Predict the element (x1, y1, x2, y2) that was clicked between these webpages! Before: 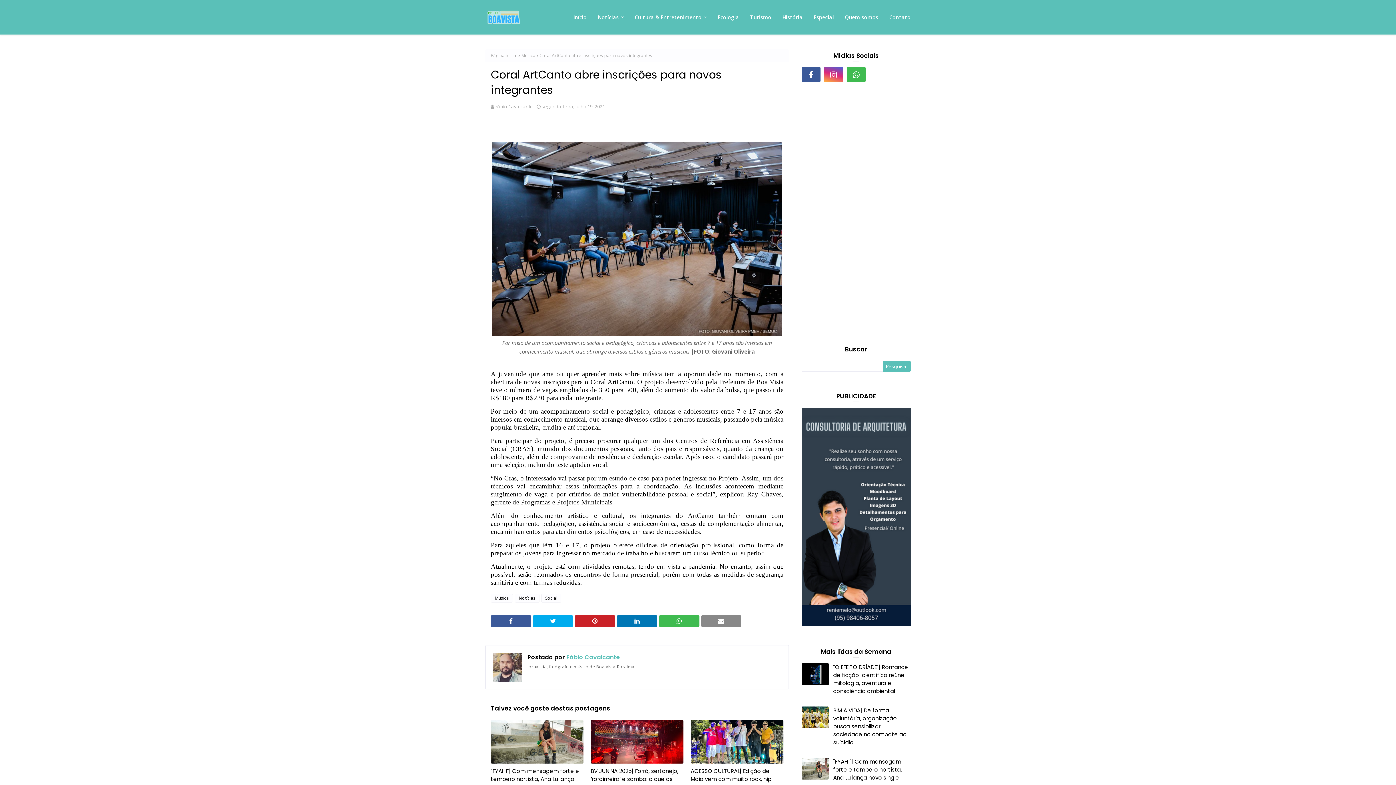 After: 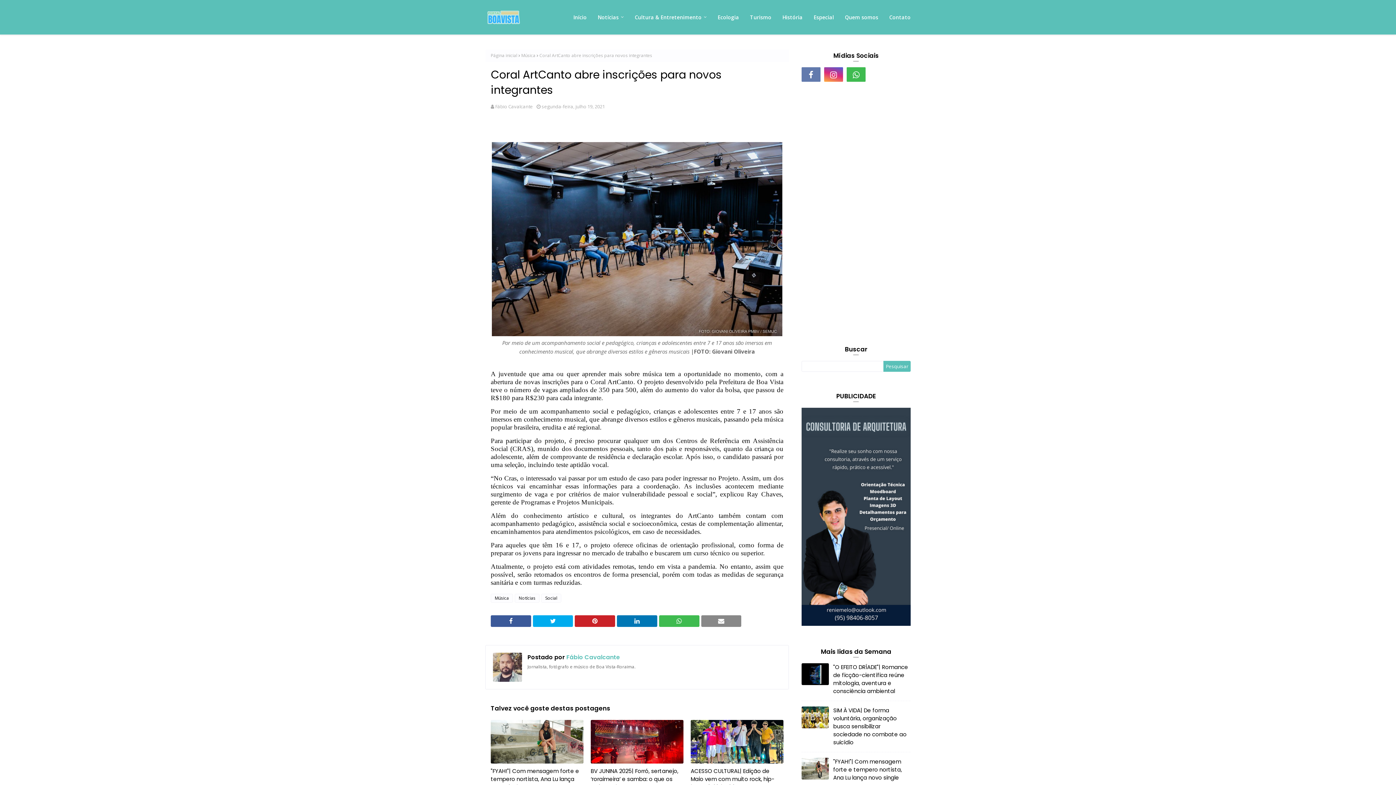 Action: bbox: (801, 67, 820, 81)